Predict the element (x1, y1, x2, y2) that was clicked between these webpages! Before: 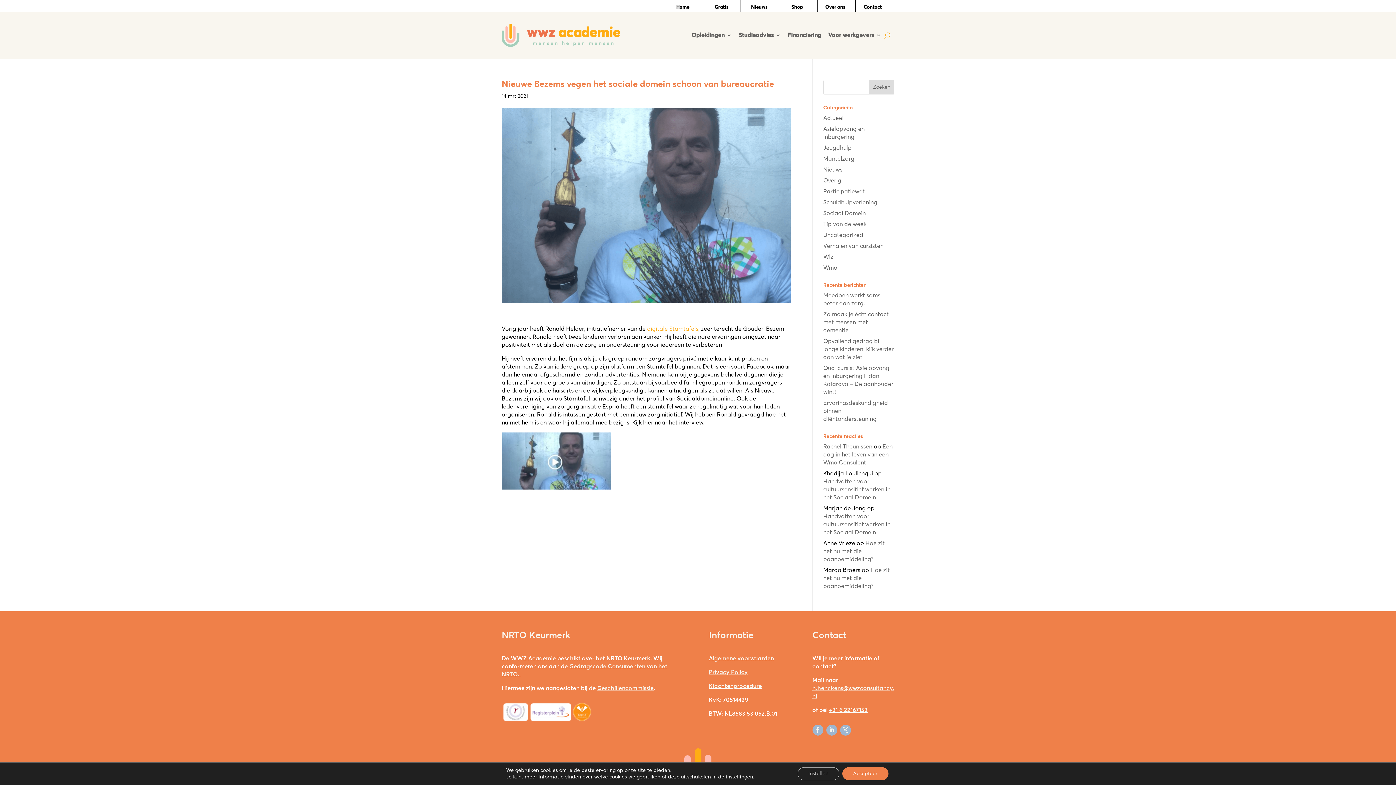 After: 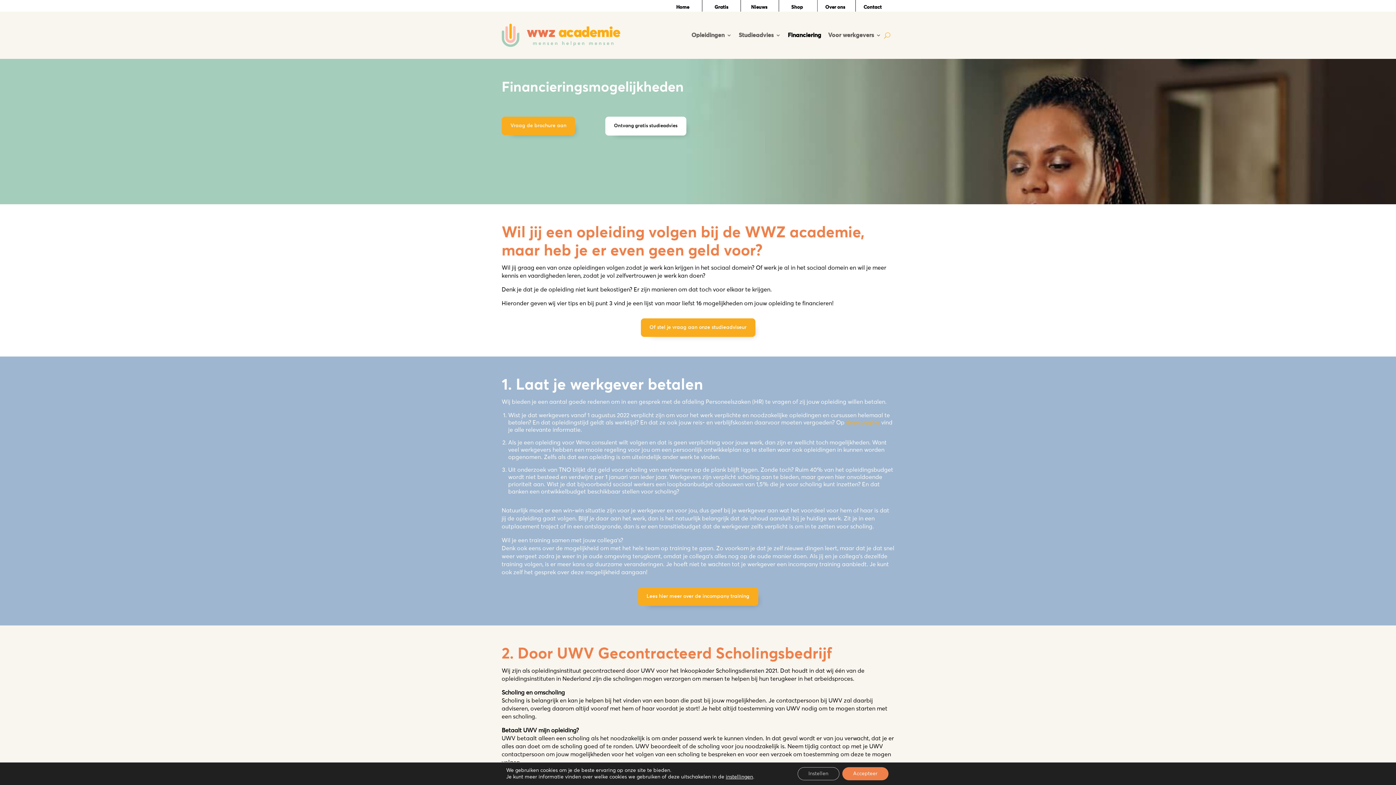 Action: bbox: (788, 21, 821, 49) label: Financiering